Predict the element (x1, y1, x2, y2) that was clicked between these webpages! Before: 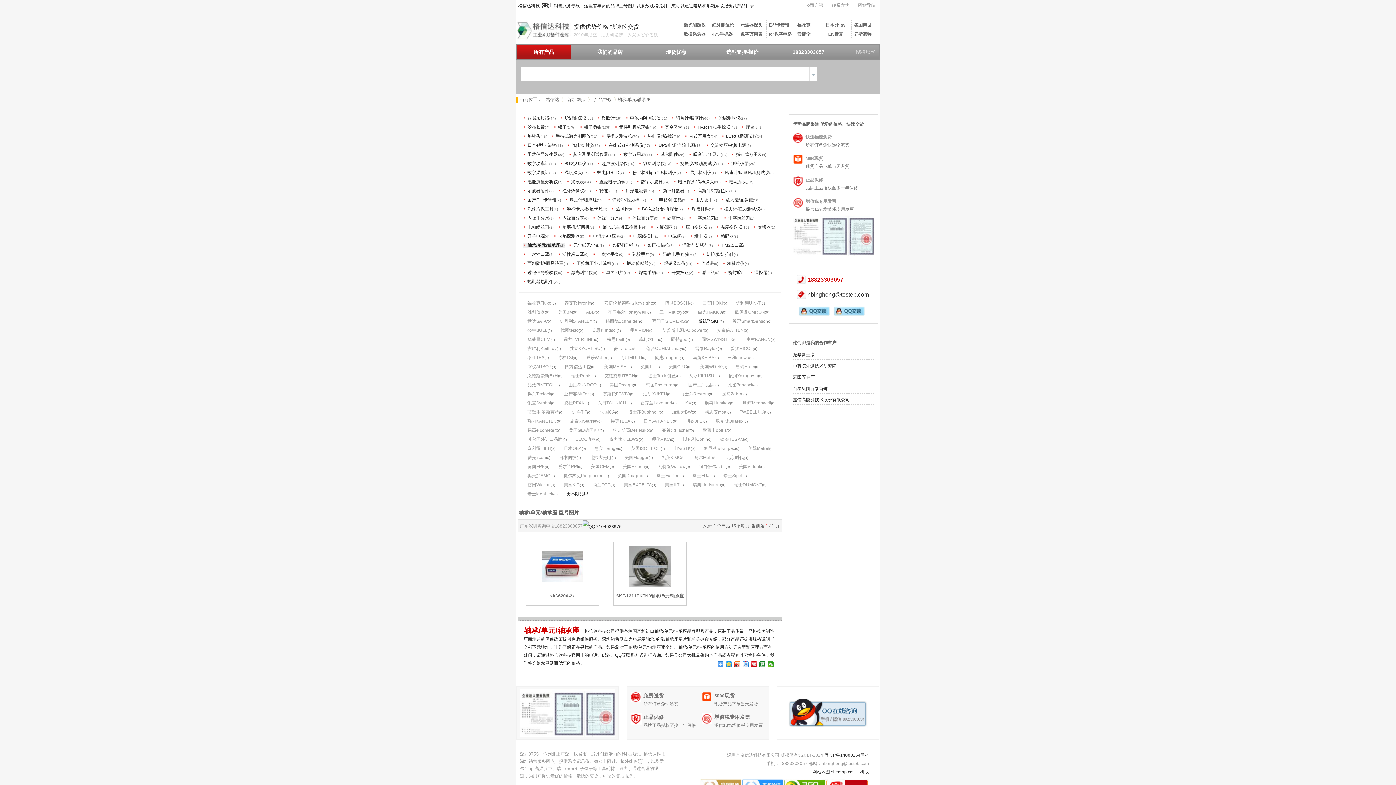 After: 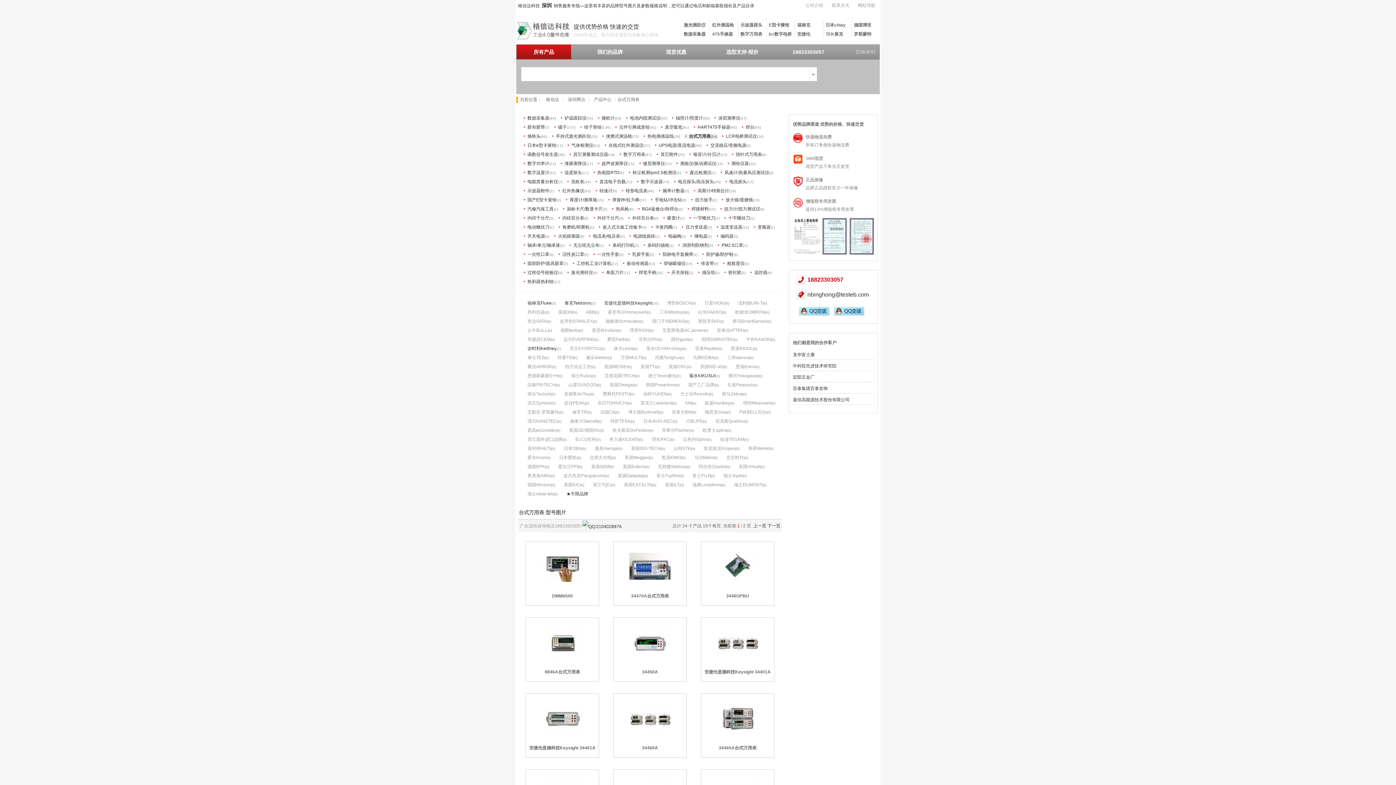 Action: label: 数字万用表 bbox: (740, 31, 762, 36)